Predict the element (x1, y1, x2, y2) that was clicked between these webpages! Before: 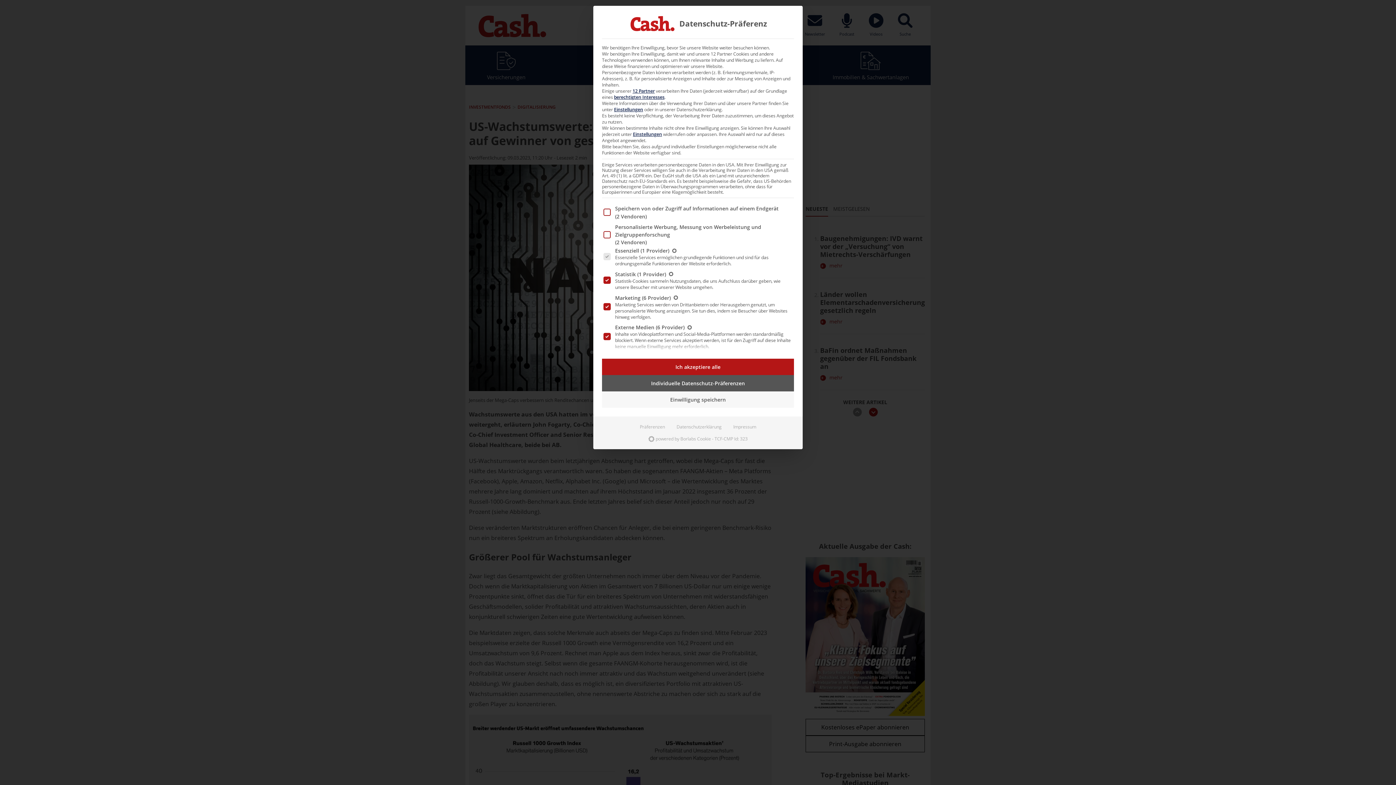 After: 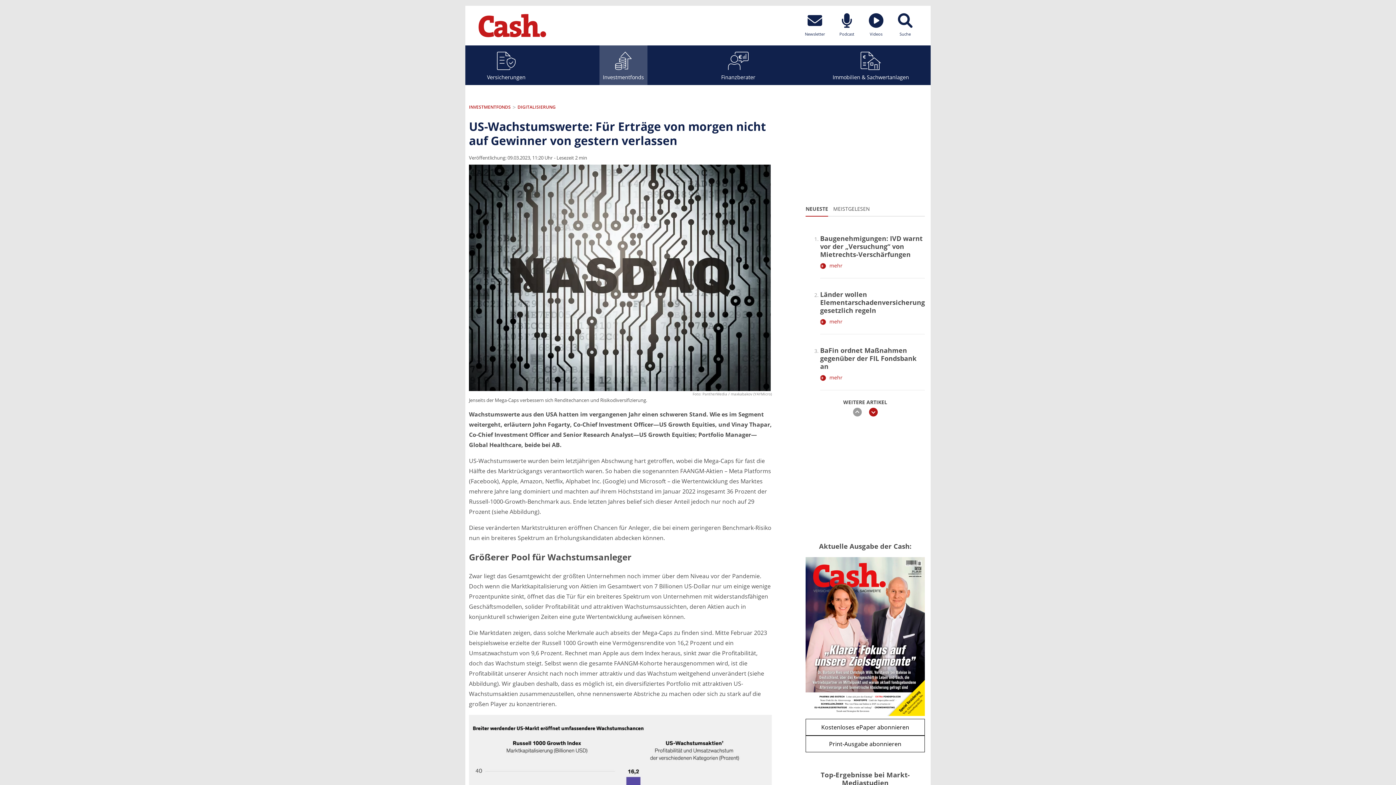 Action: label: Einwilligung speichern bbox: (602, 391, 794, 408)